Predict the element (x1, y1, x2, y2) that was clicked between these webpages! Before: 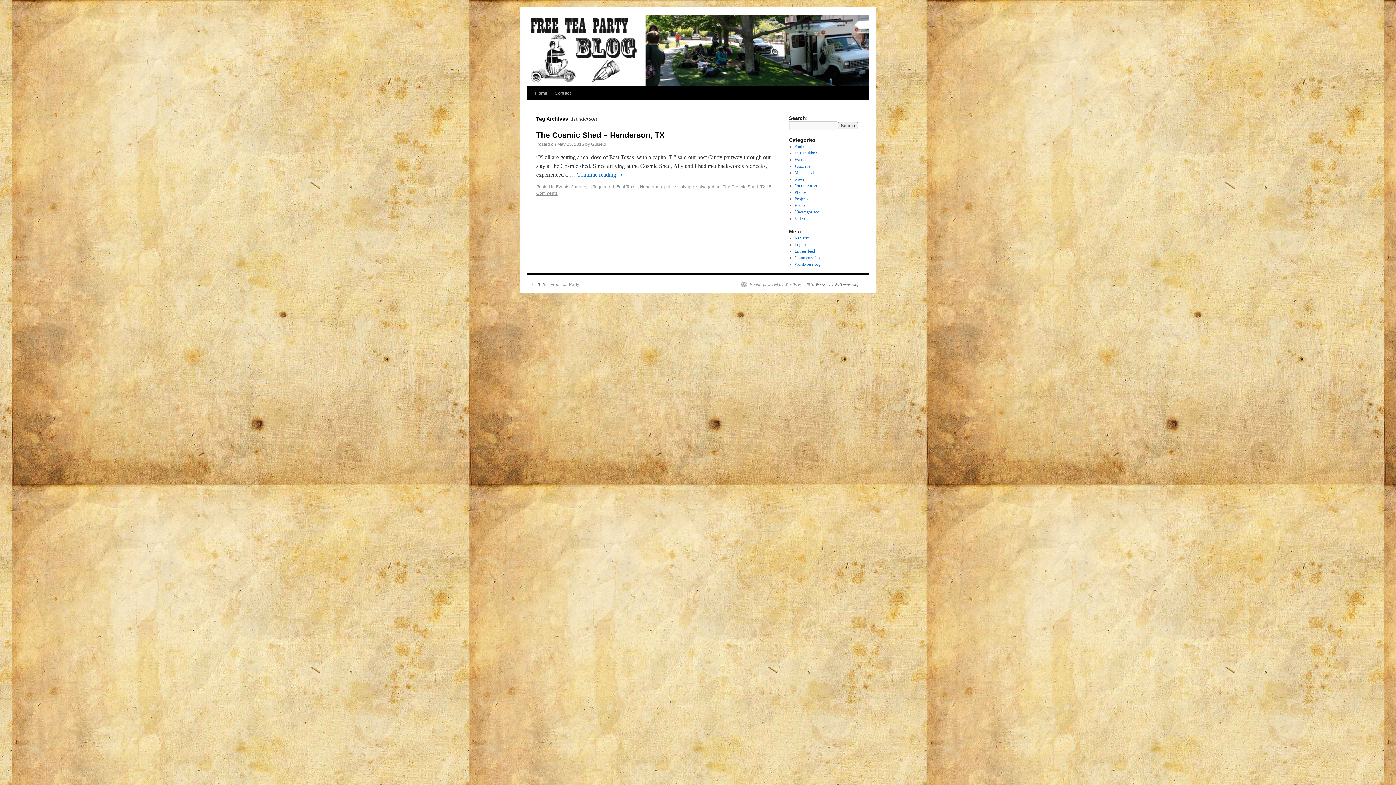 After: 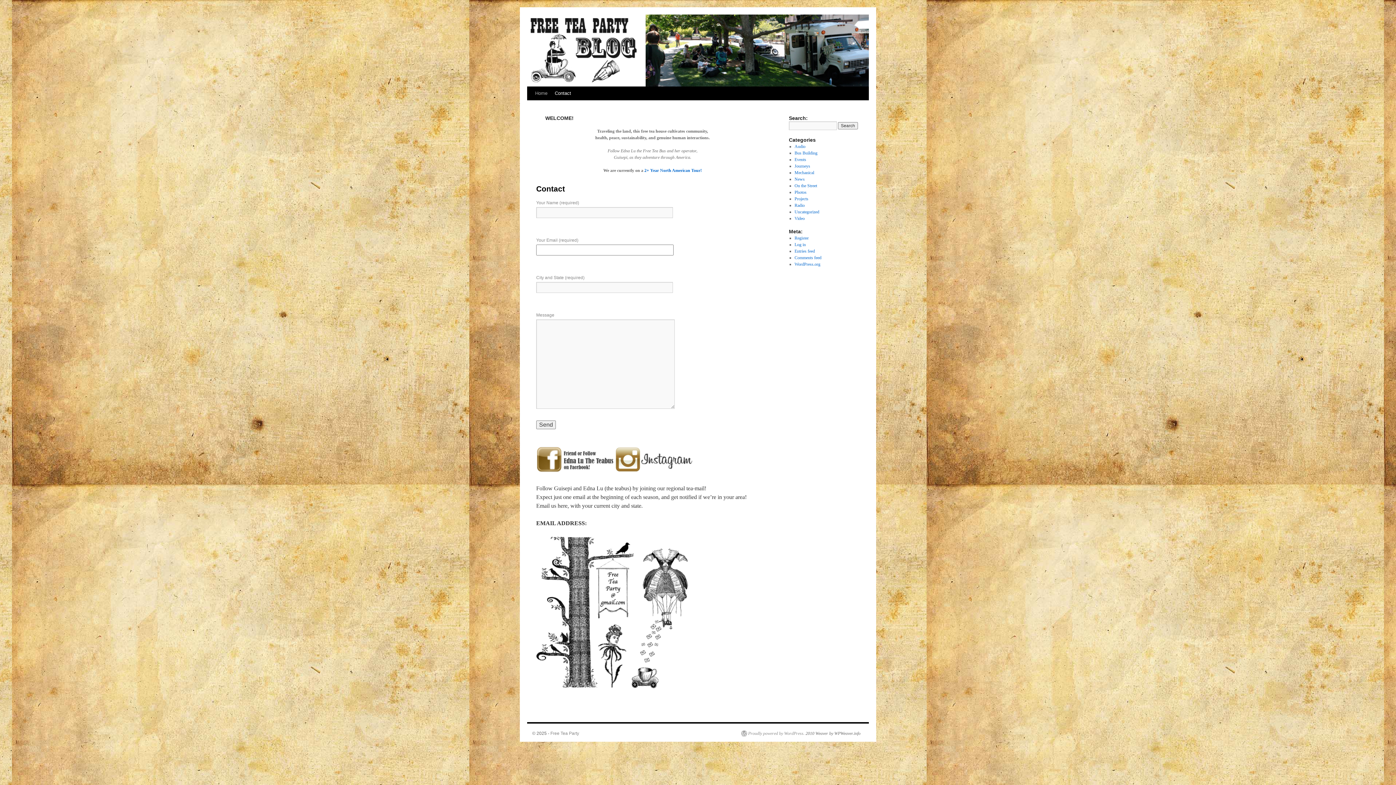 Action: label: Contact bbox: (551, 86, 574, 100)